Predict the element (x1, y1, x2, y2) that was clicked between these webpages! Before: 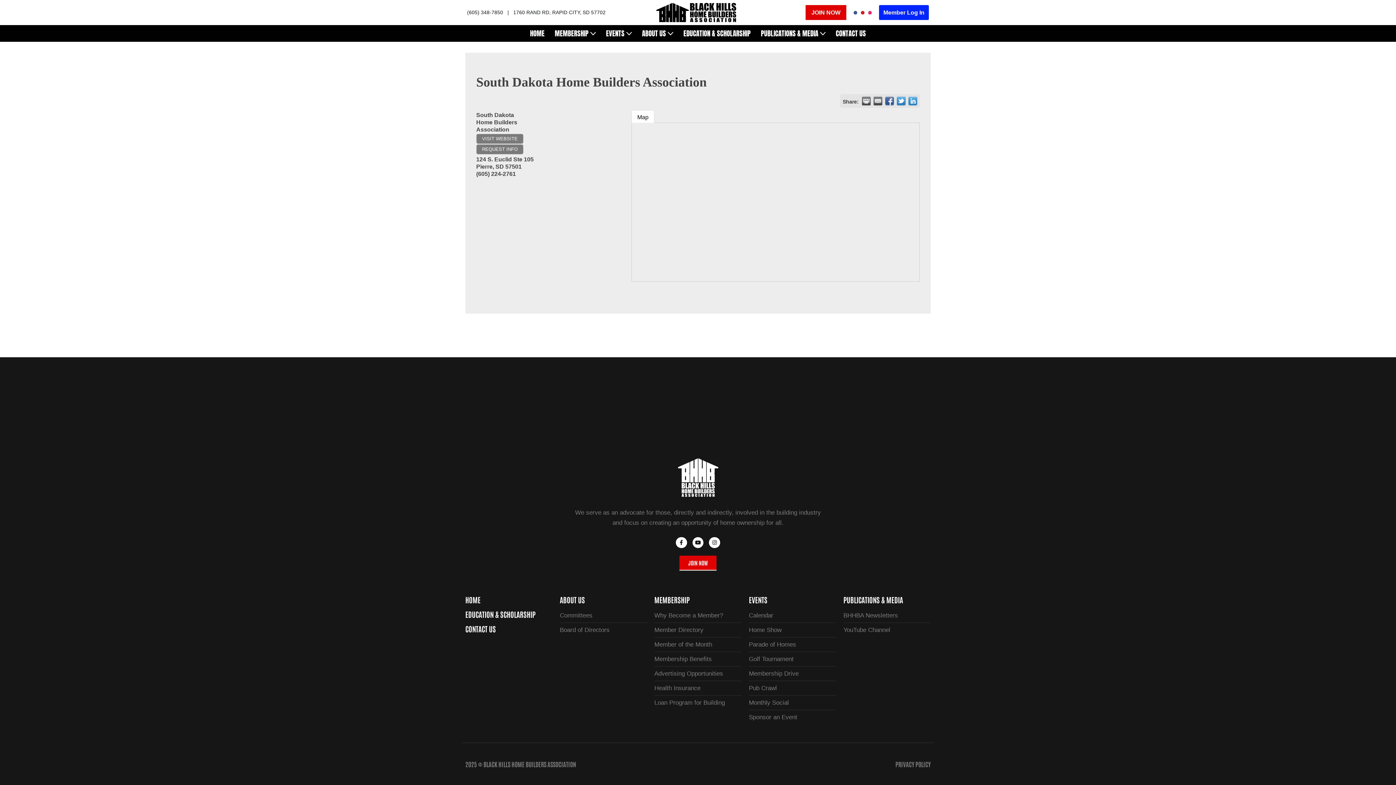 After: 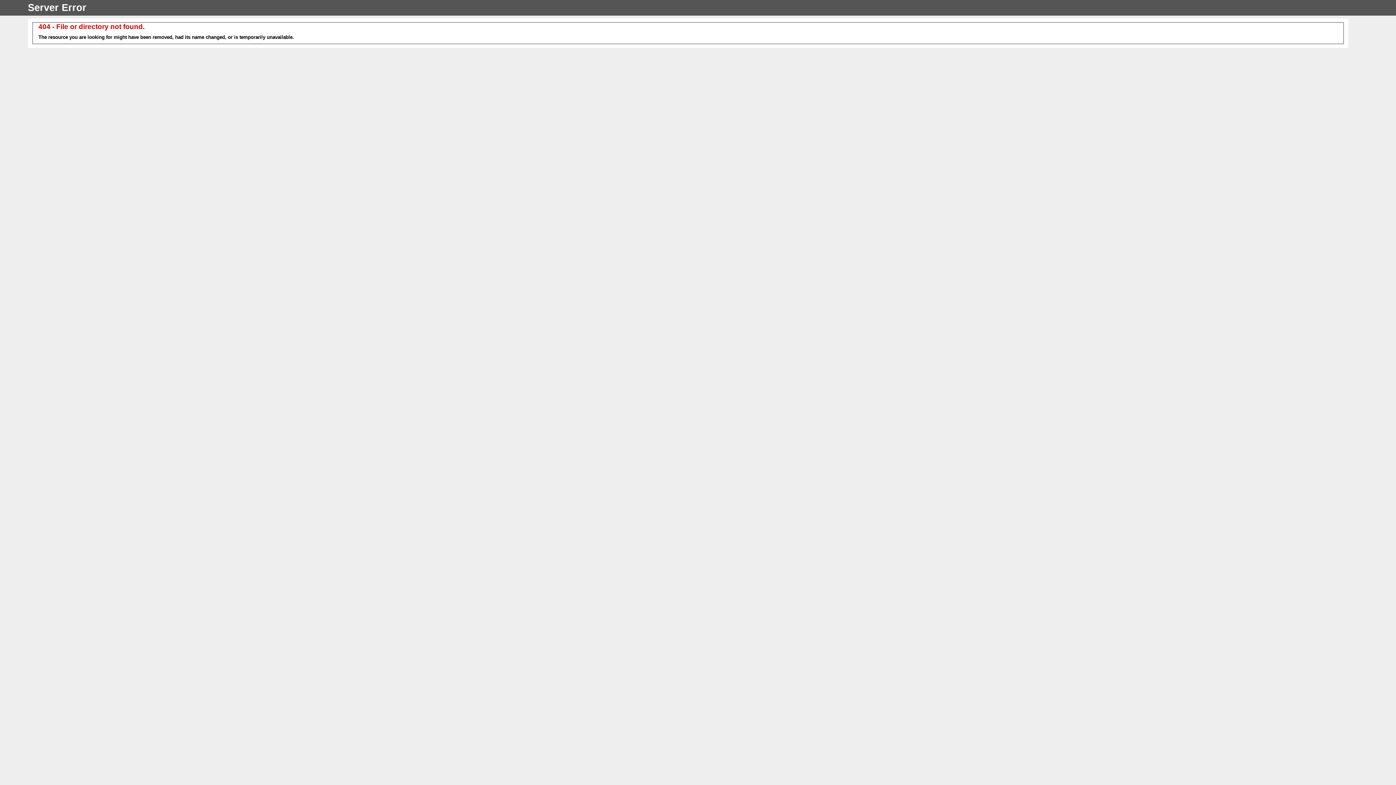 Action: bbox: (606, 28, 624, 39) label: EVENTS